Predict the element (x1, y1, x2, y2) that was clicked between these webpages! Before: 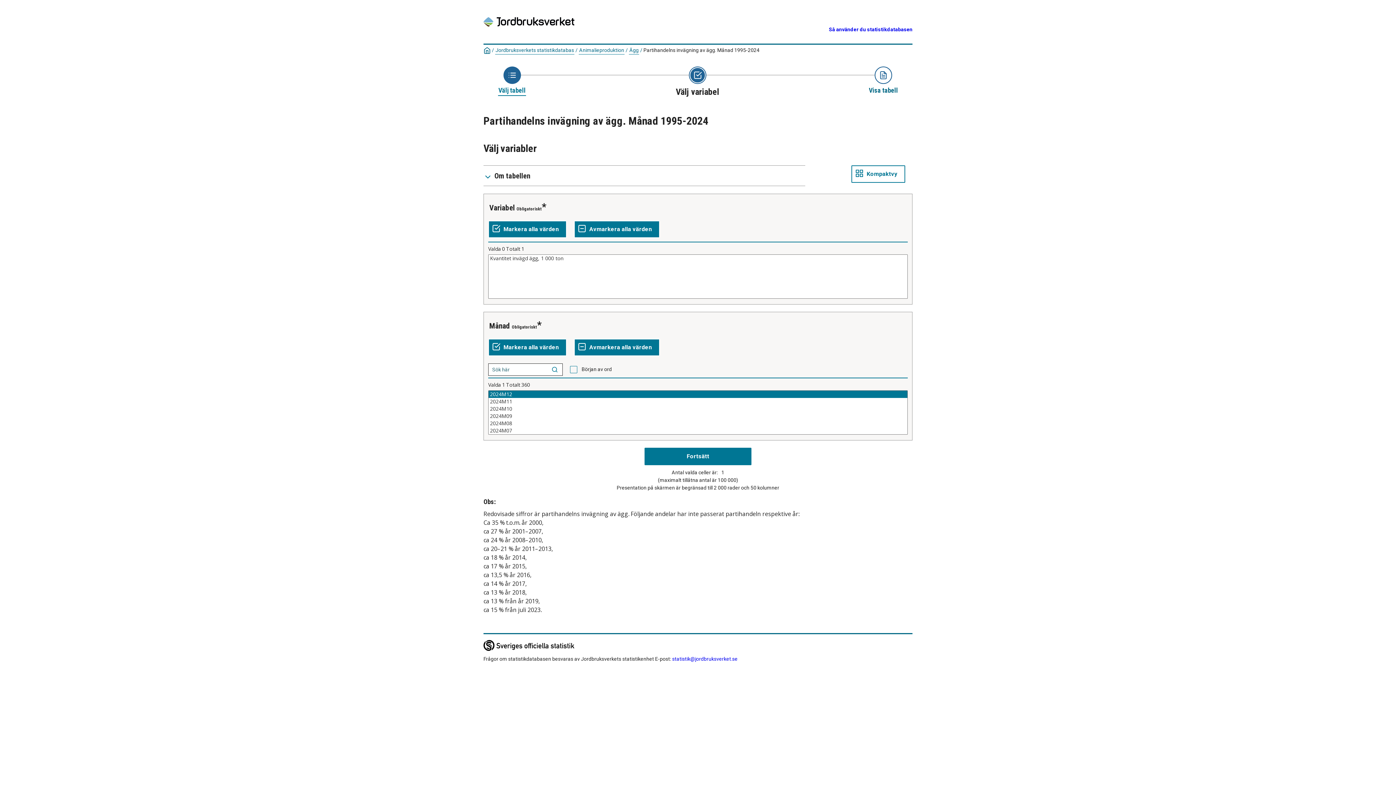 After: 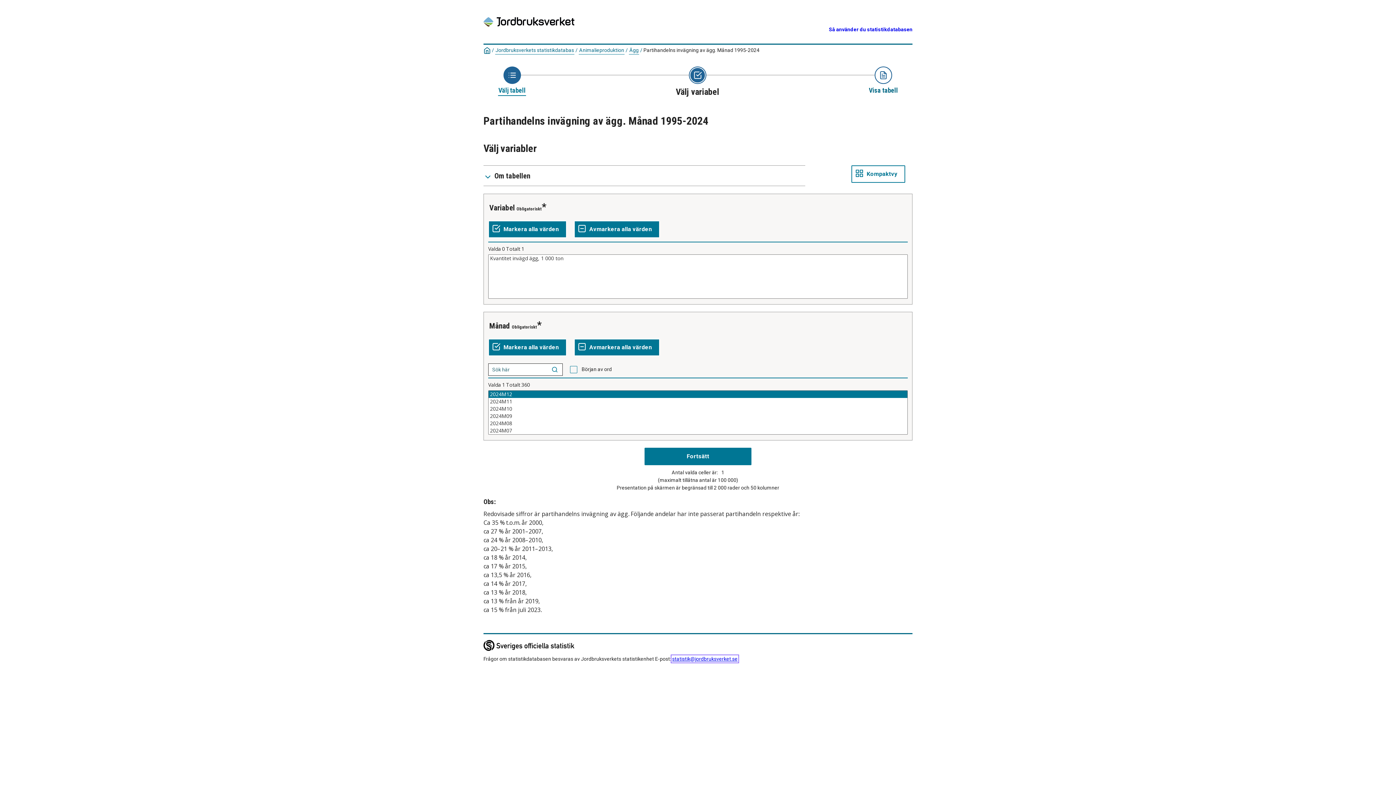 Action: label: statistik@jordbruksverket.se bbox: (672, 656, 737, 662)